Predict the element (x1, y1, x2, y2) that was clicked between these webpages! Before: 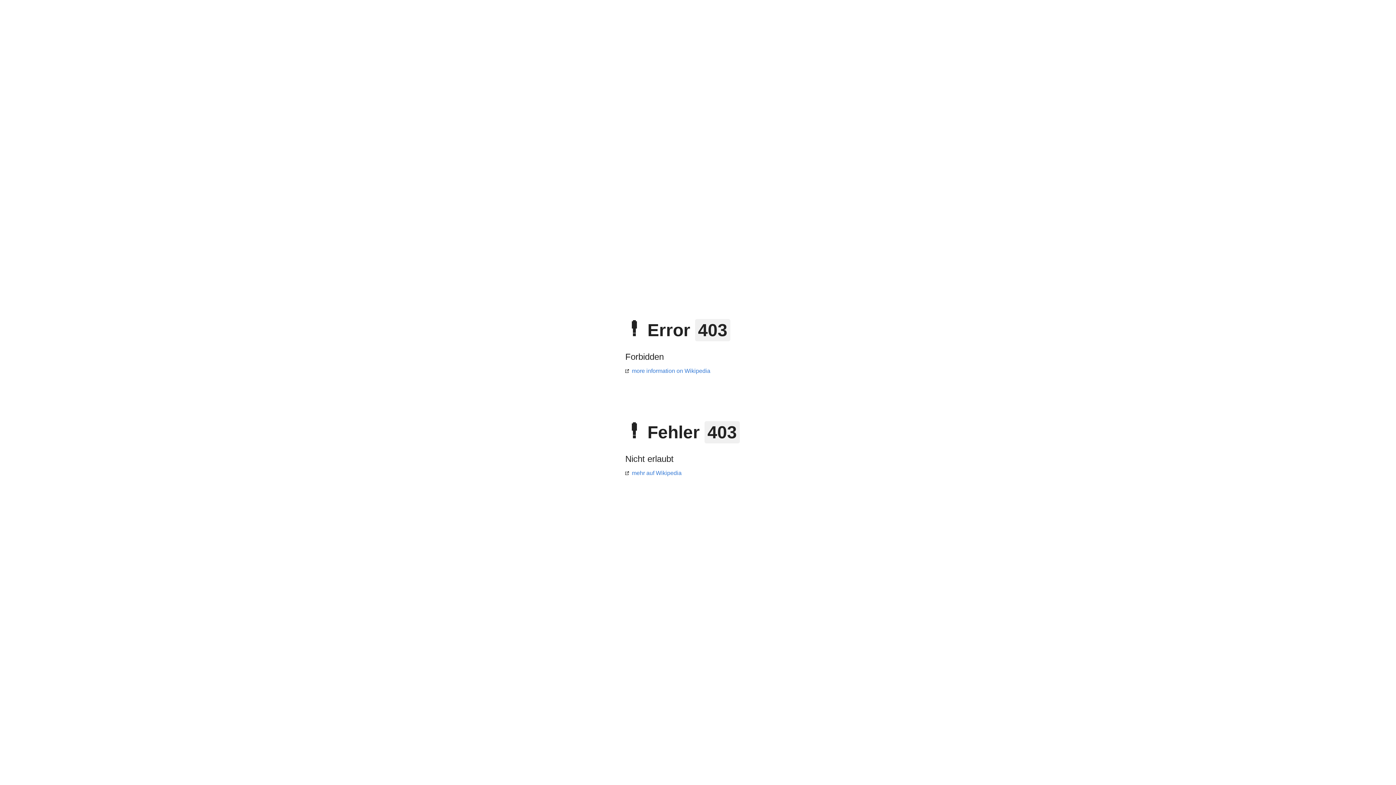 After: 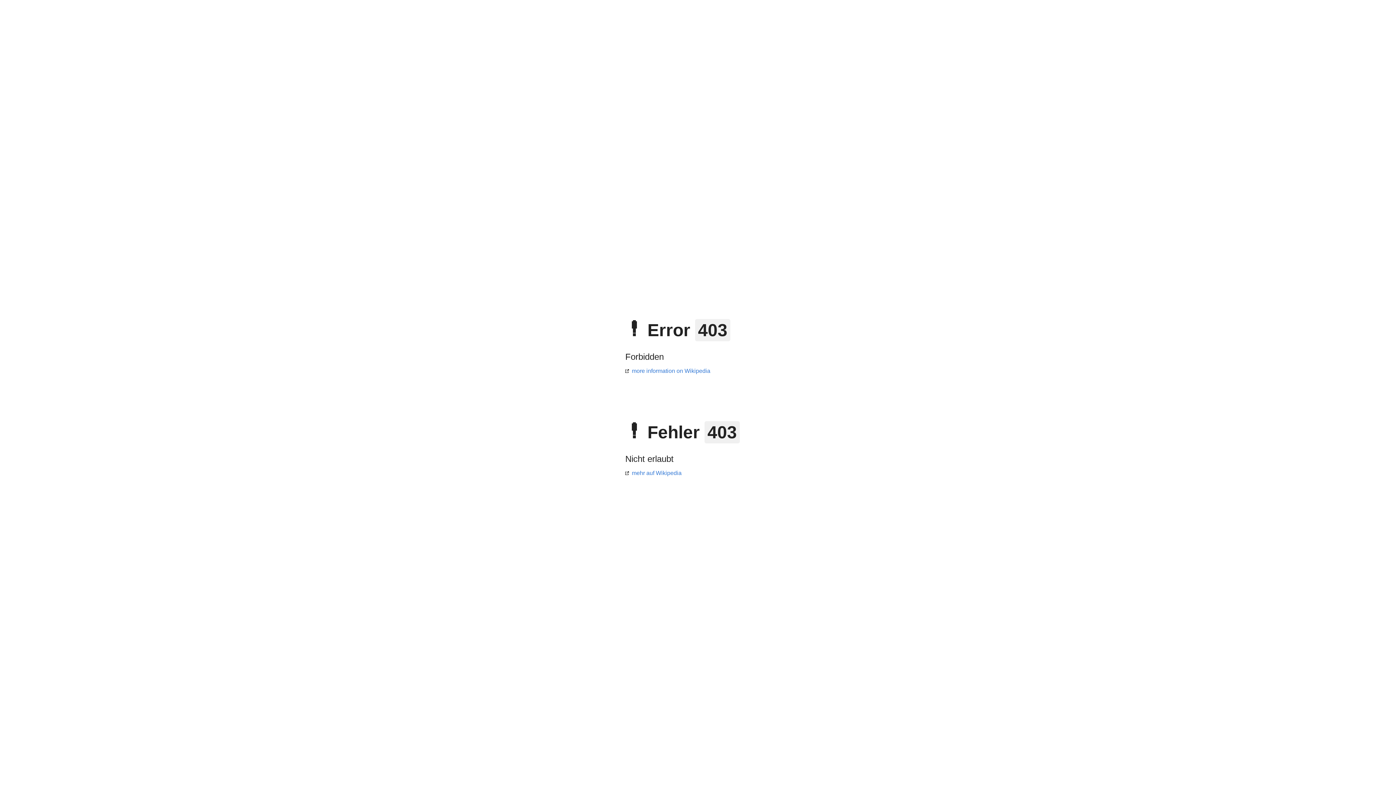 Action: bbox: (625, 368, 710, 374) label: more information on Wikipedia